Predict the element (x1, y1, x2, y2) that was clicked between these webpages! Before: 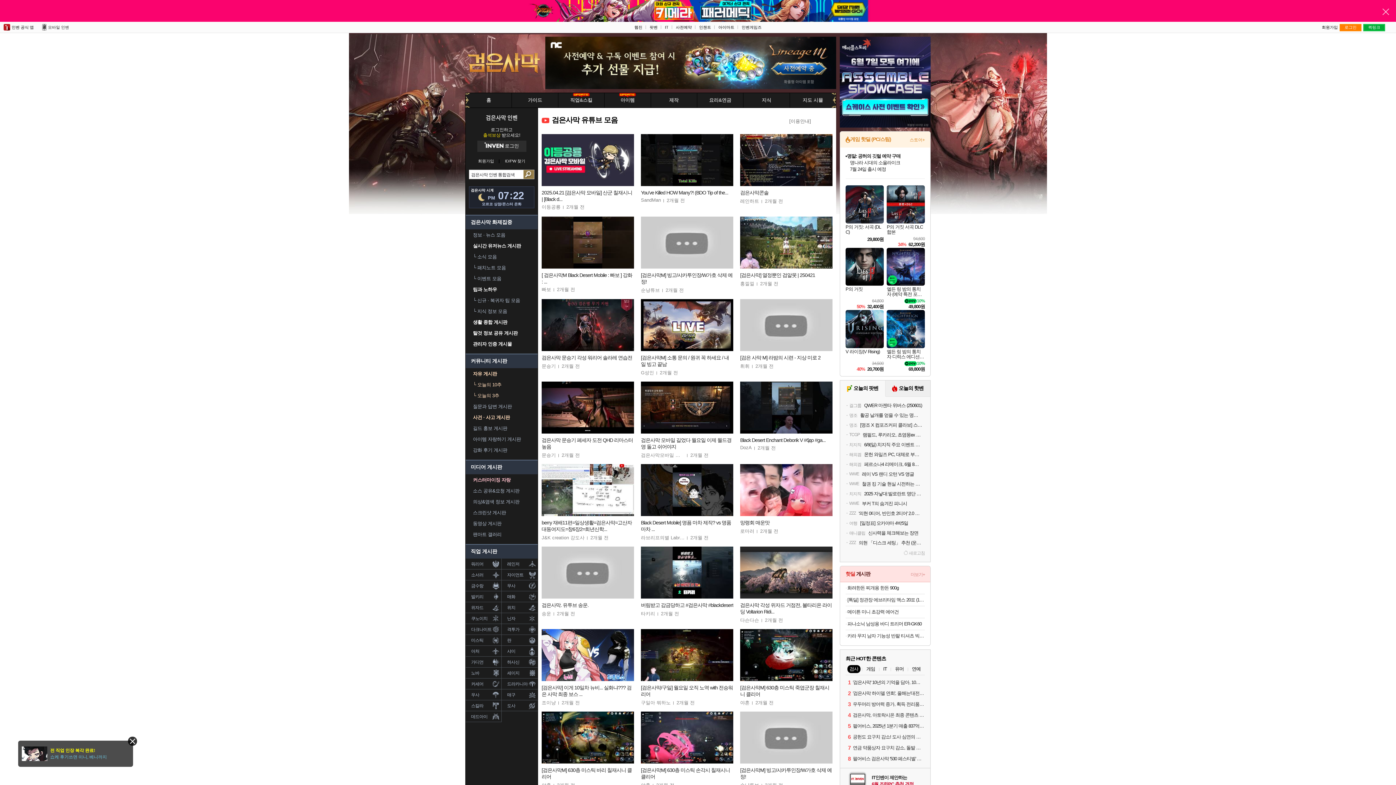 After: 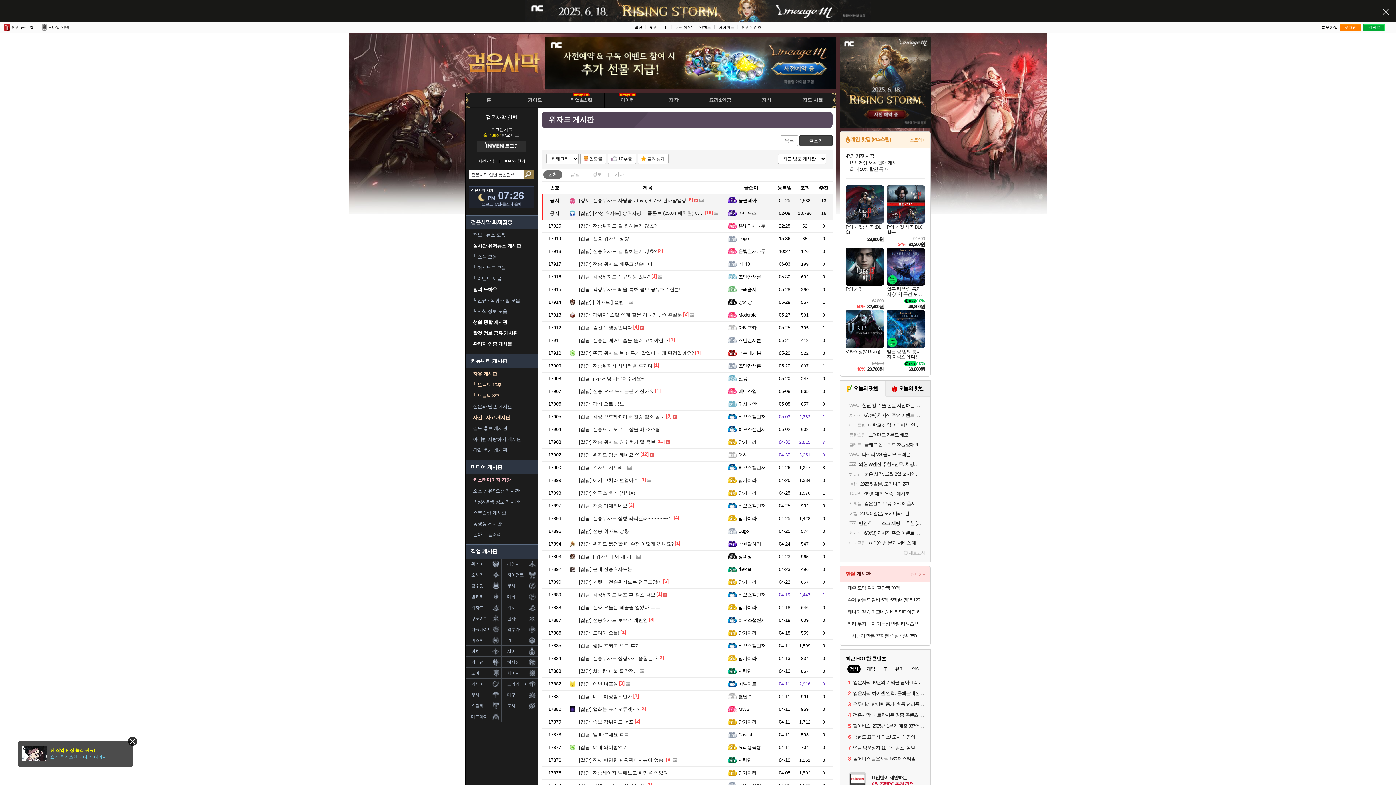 Action: label: 위자드 bbox: (465, 602, 501, 613)